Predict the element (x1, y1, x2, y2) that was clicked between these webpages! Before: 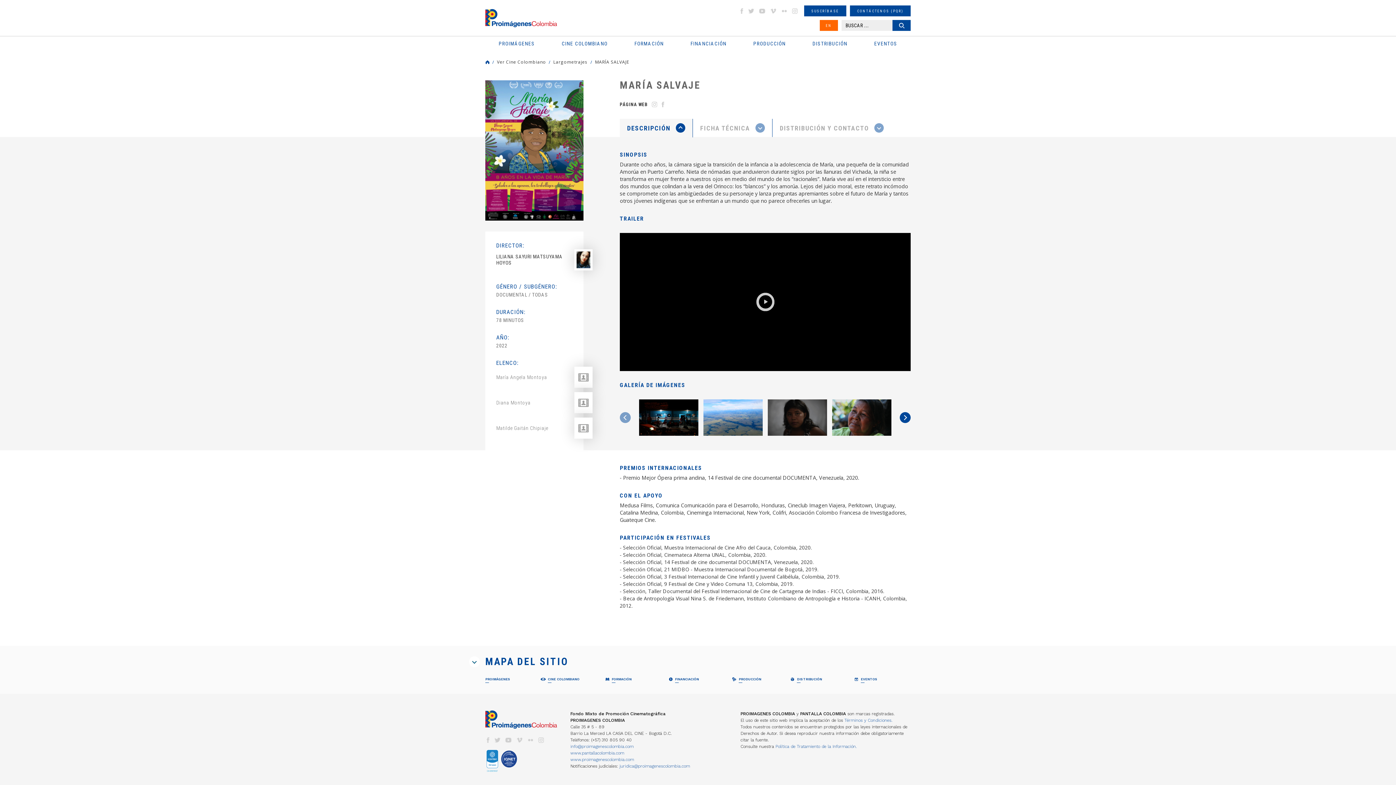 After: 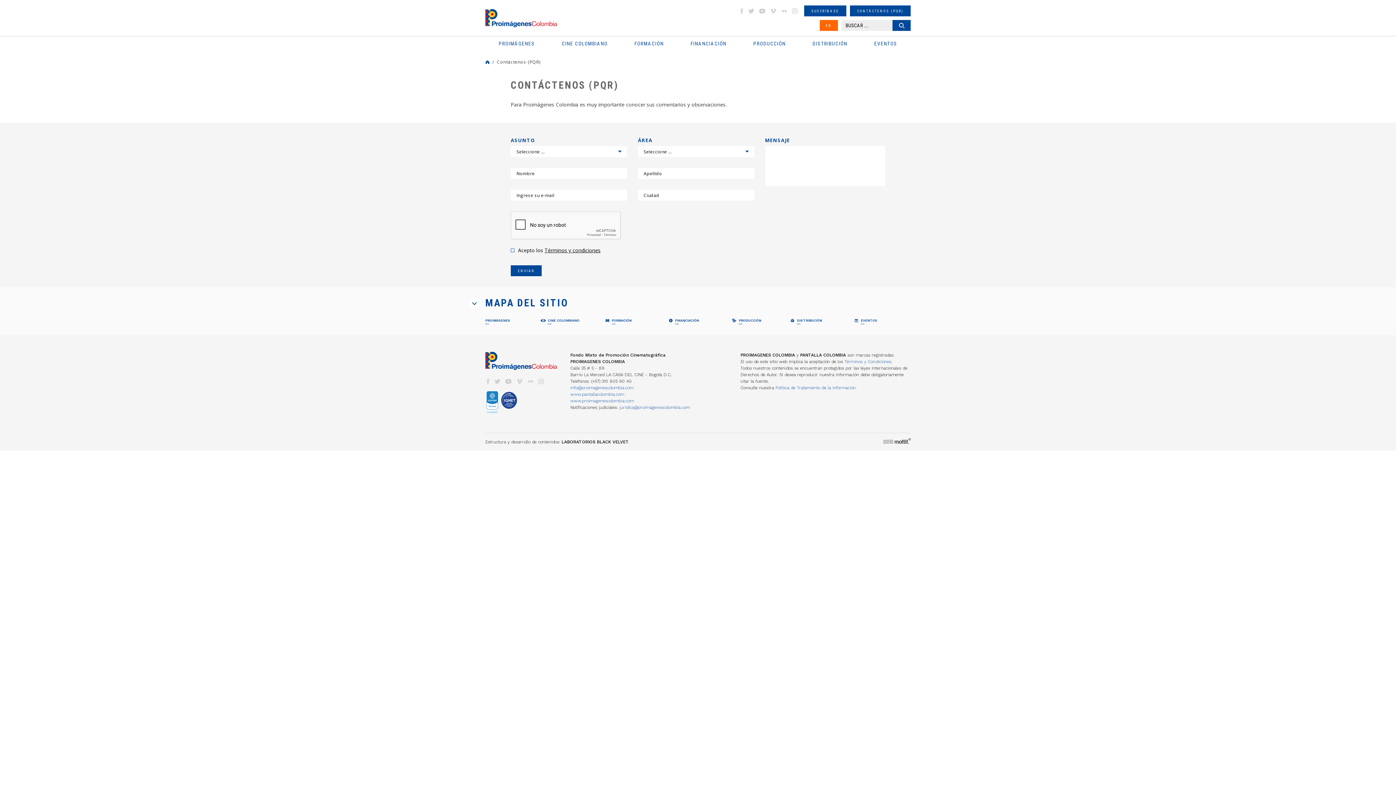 Action: bbox: (850, 5, 910, 16) label: CONTÁCTENOS (PQR)